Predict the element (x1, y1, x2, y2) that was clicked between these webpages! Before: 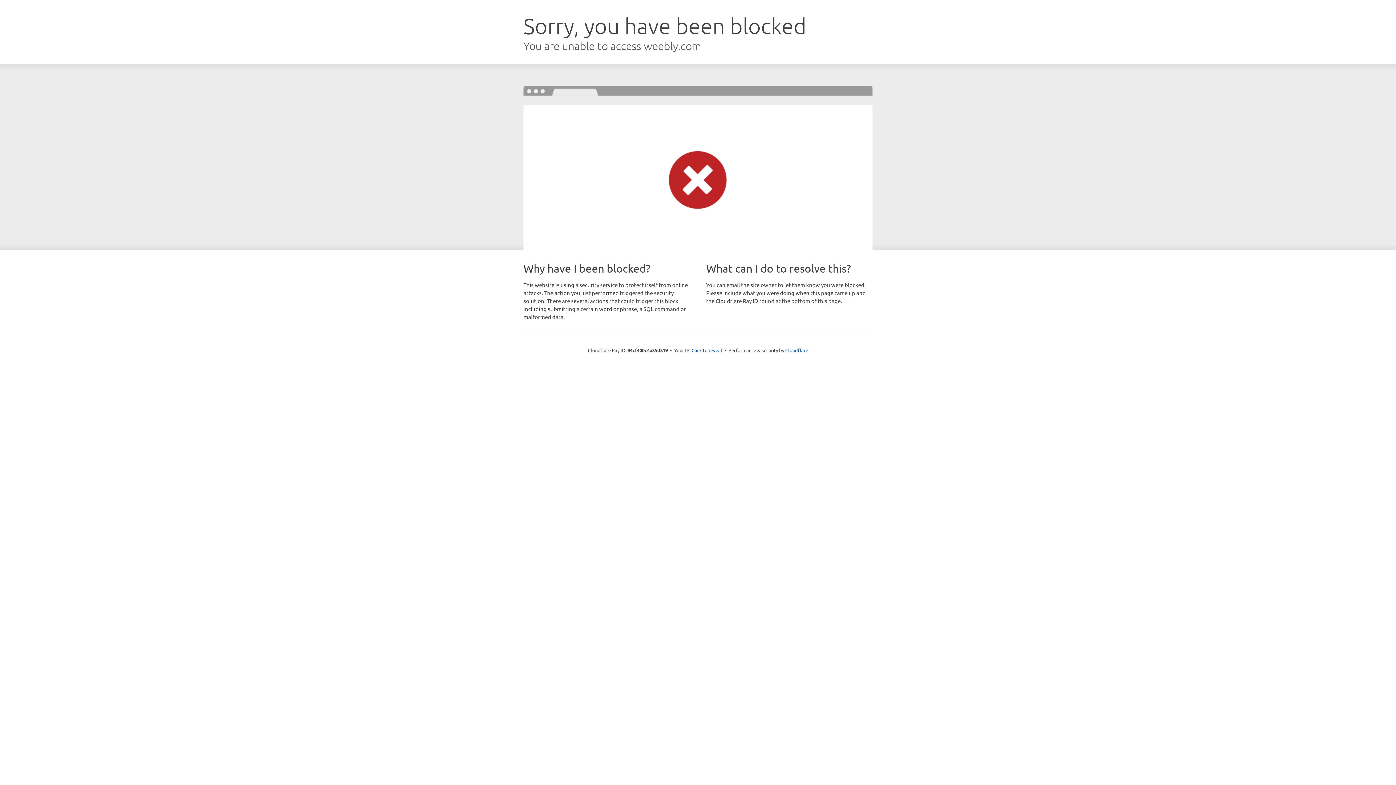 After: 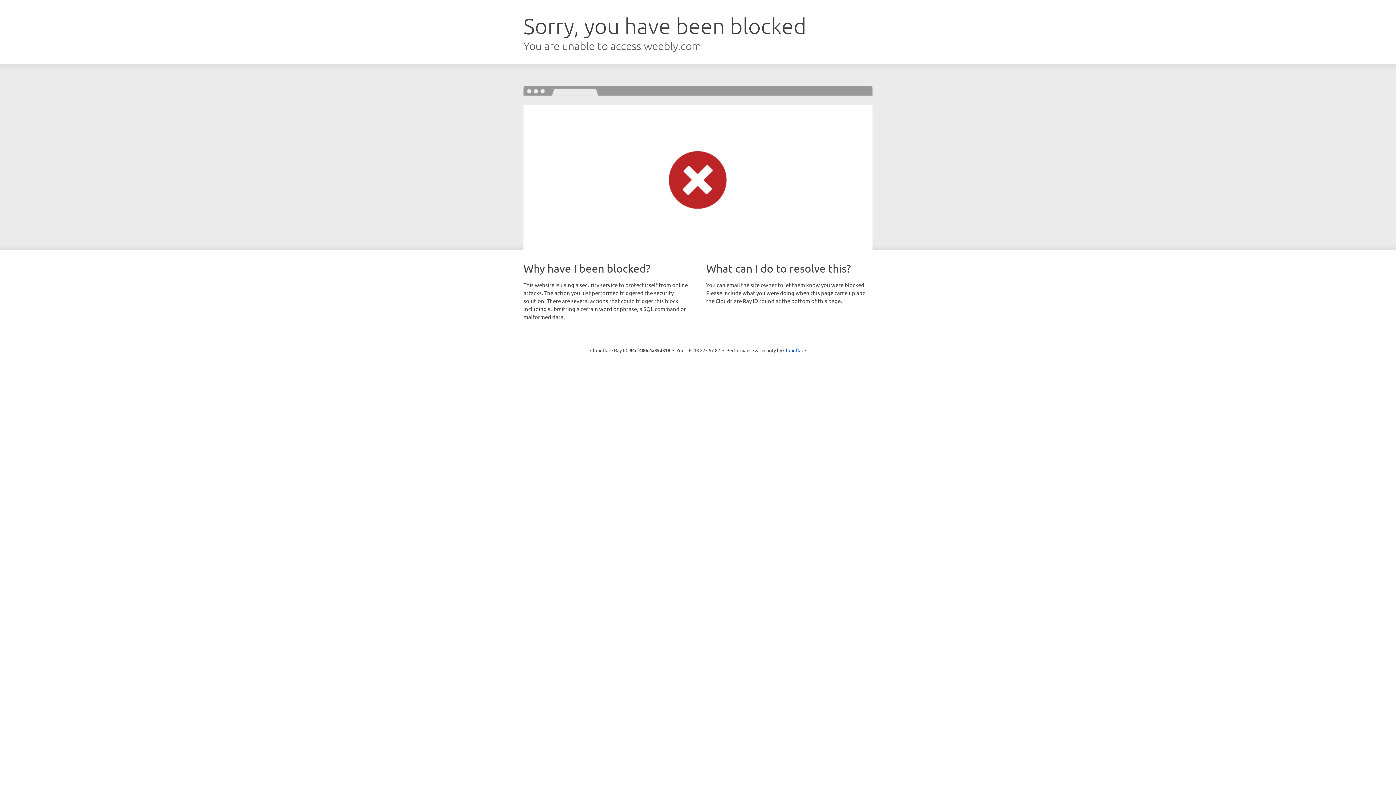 Action: label: Click to reveal bbox: (691, 346, 722, 353)